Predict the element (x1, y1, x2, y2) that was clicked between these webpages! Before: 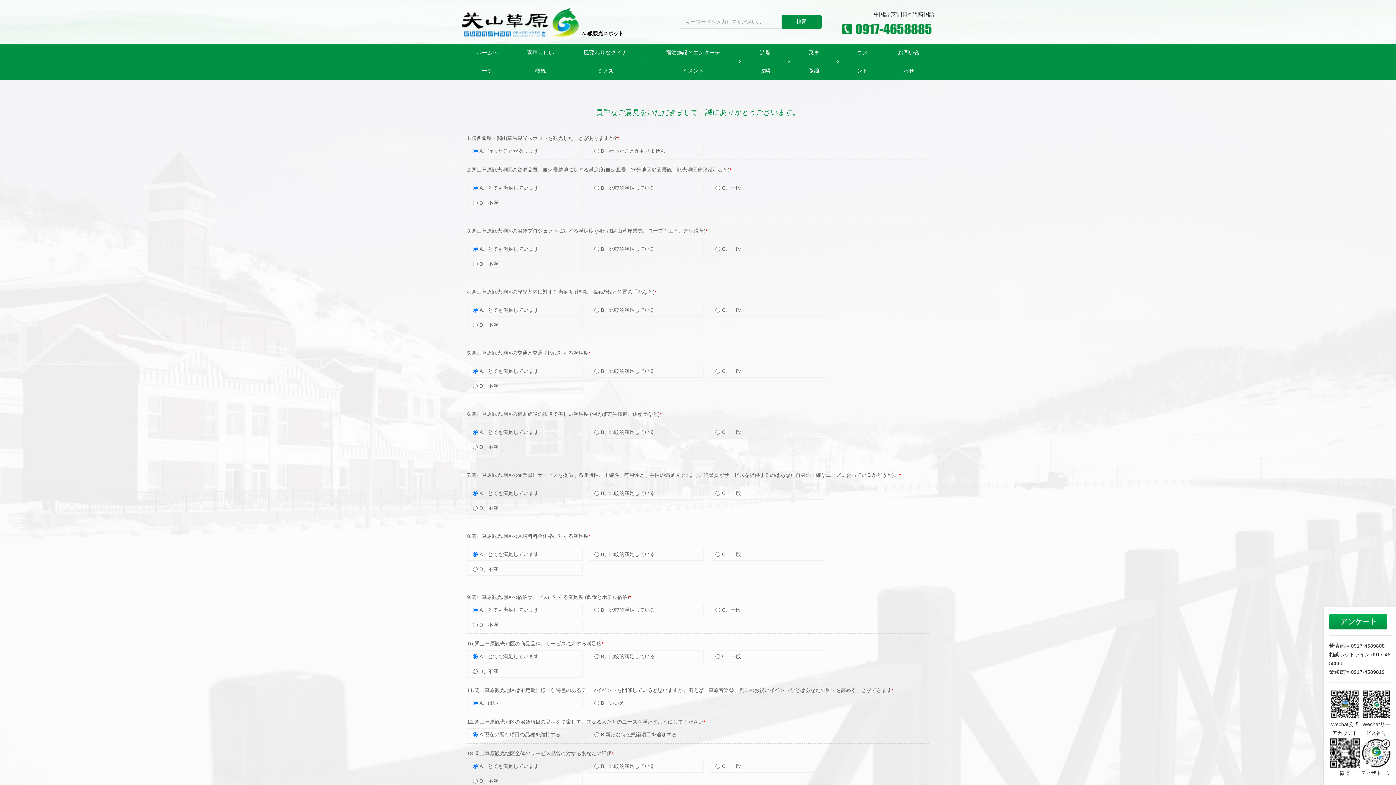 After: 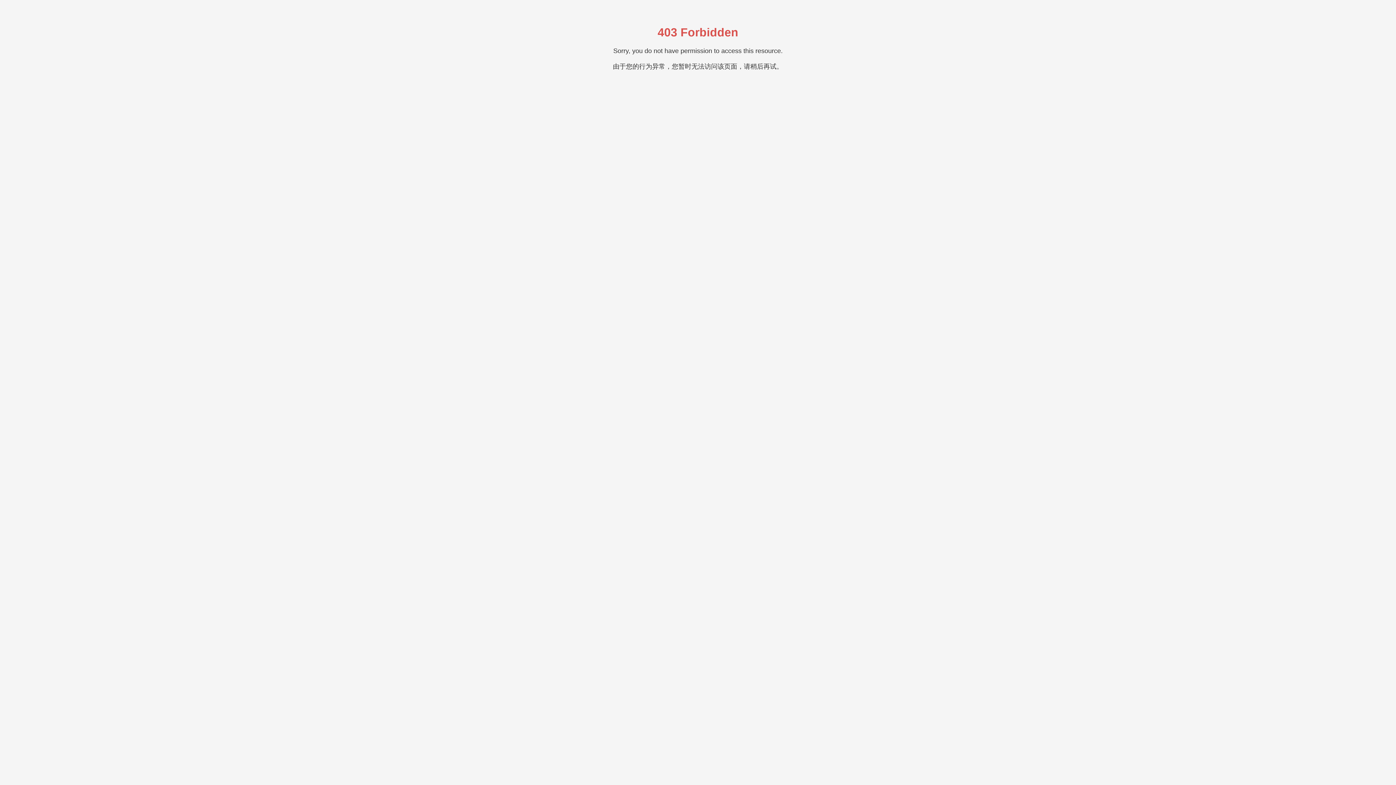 Action: label: コメント bbox: (841, 43, 883, 80)